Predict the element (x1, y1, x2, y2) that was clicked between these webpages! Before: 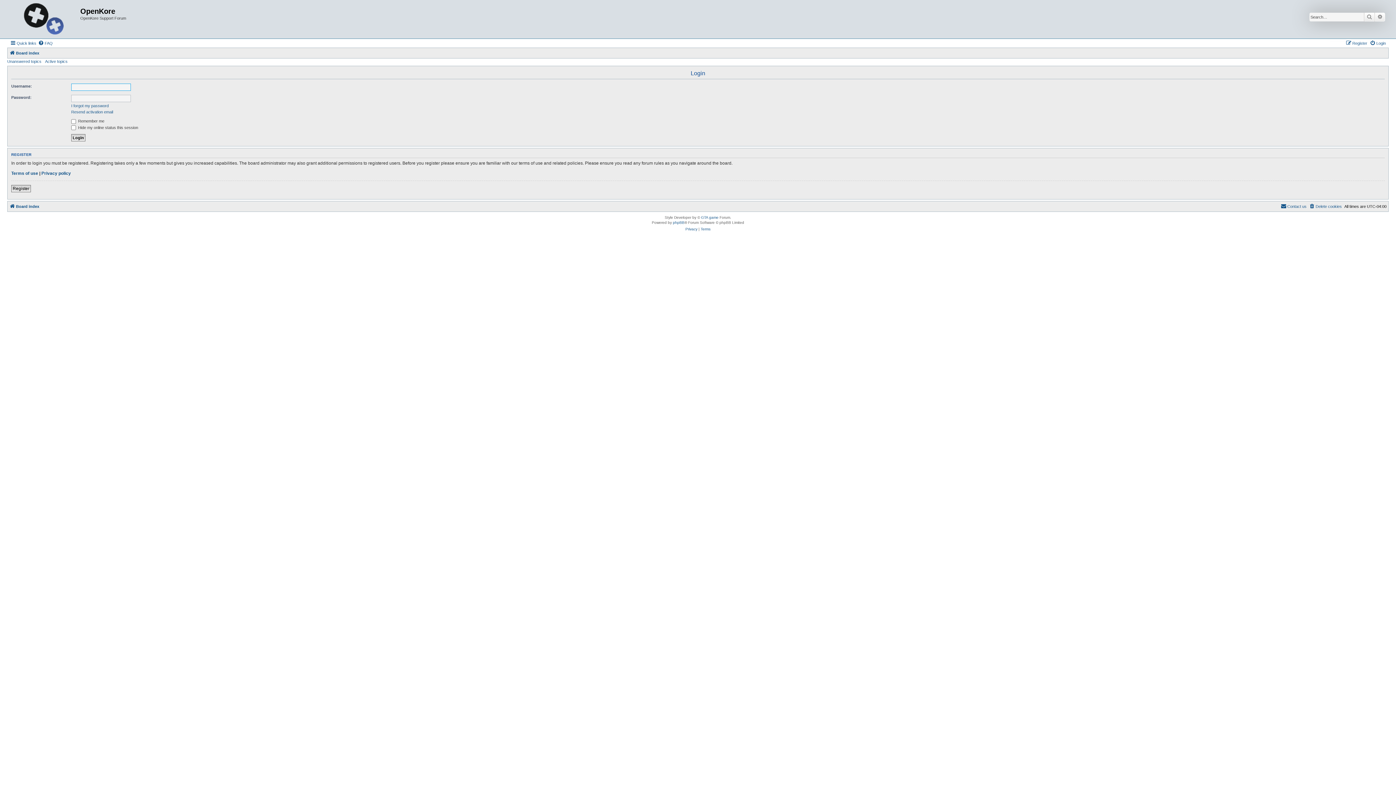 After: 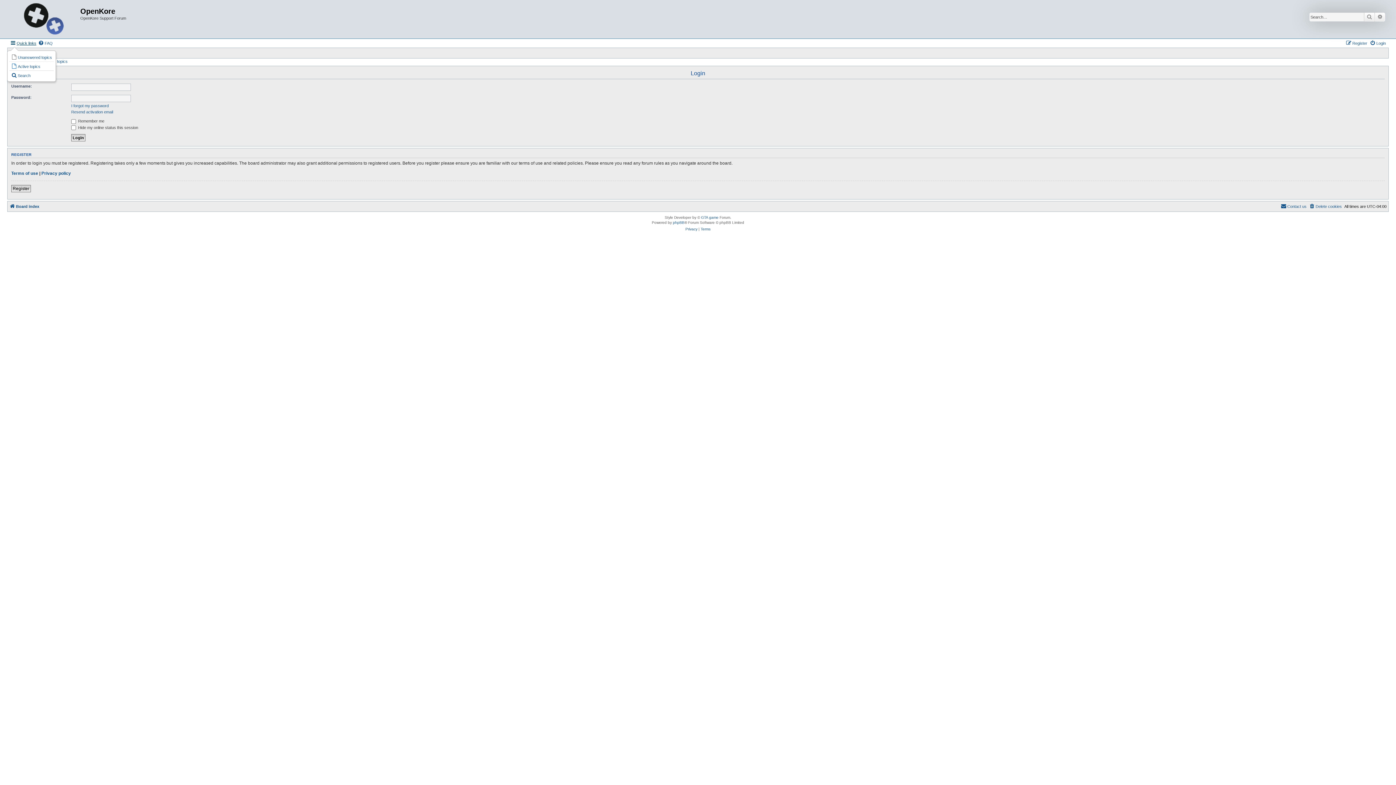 Action: bbox: (10, 38, 36, 47) label: Quick links